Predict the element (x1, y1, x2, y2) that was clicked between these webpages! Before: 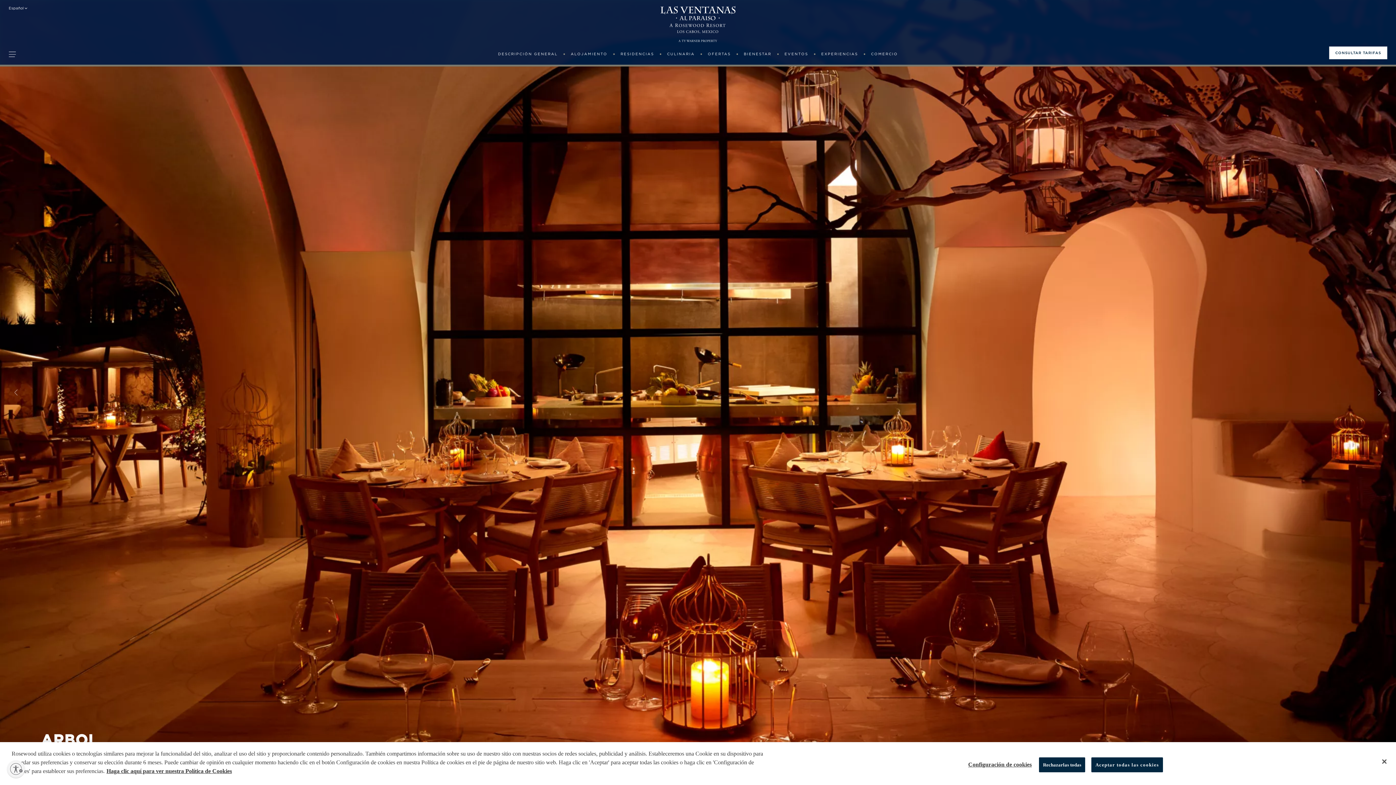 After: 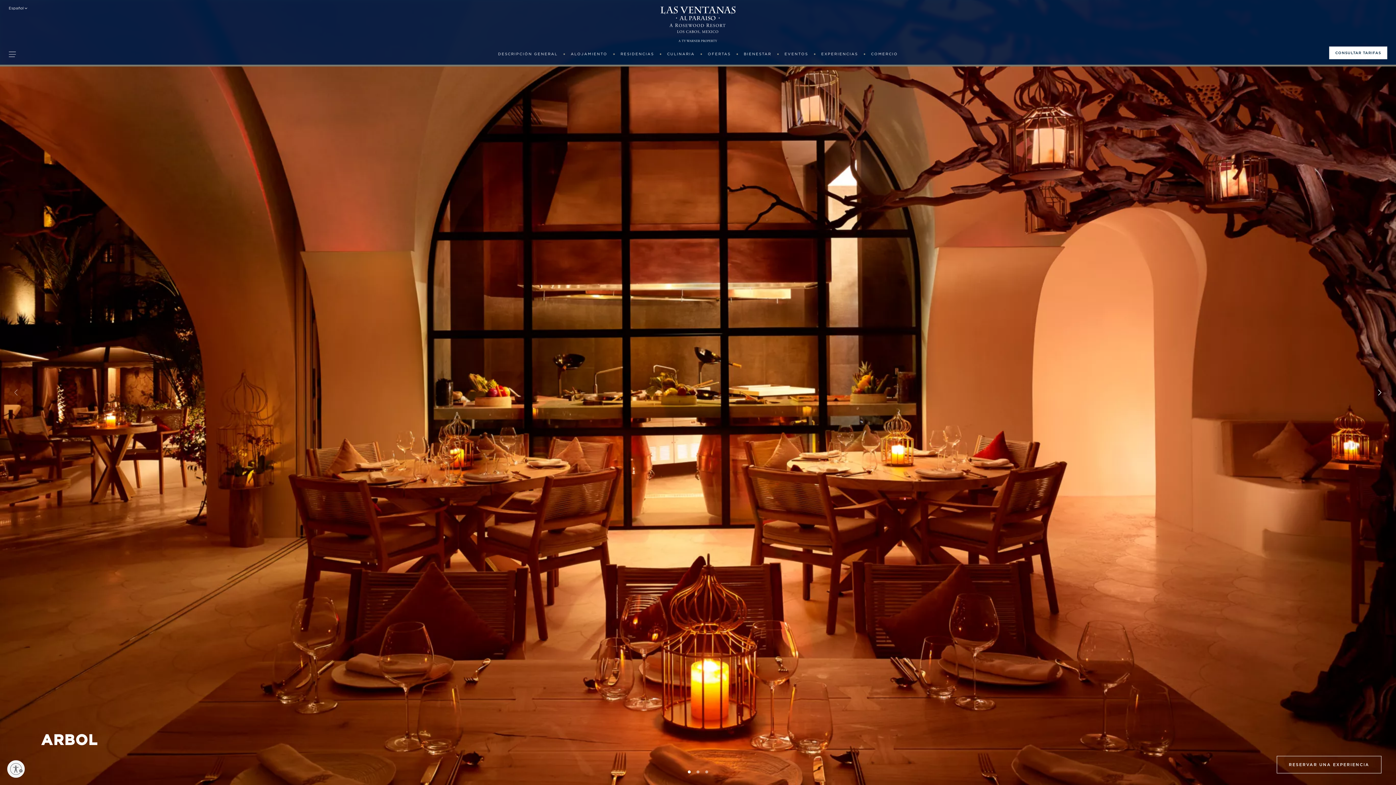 Action: bbox: (1376, 754, 1392, 770) label: Cerrar